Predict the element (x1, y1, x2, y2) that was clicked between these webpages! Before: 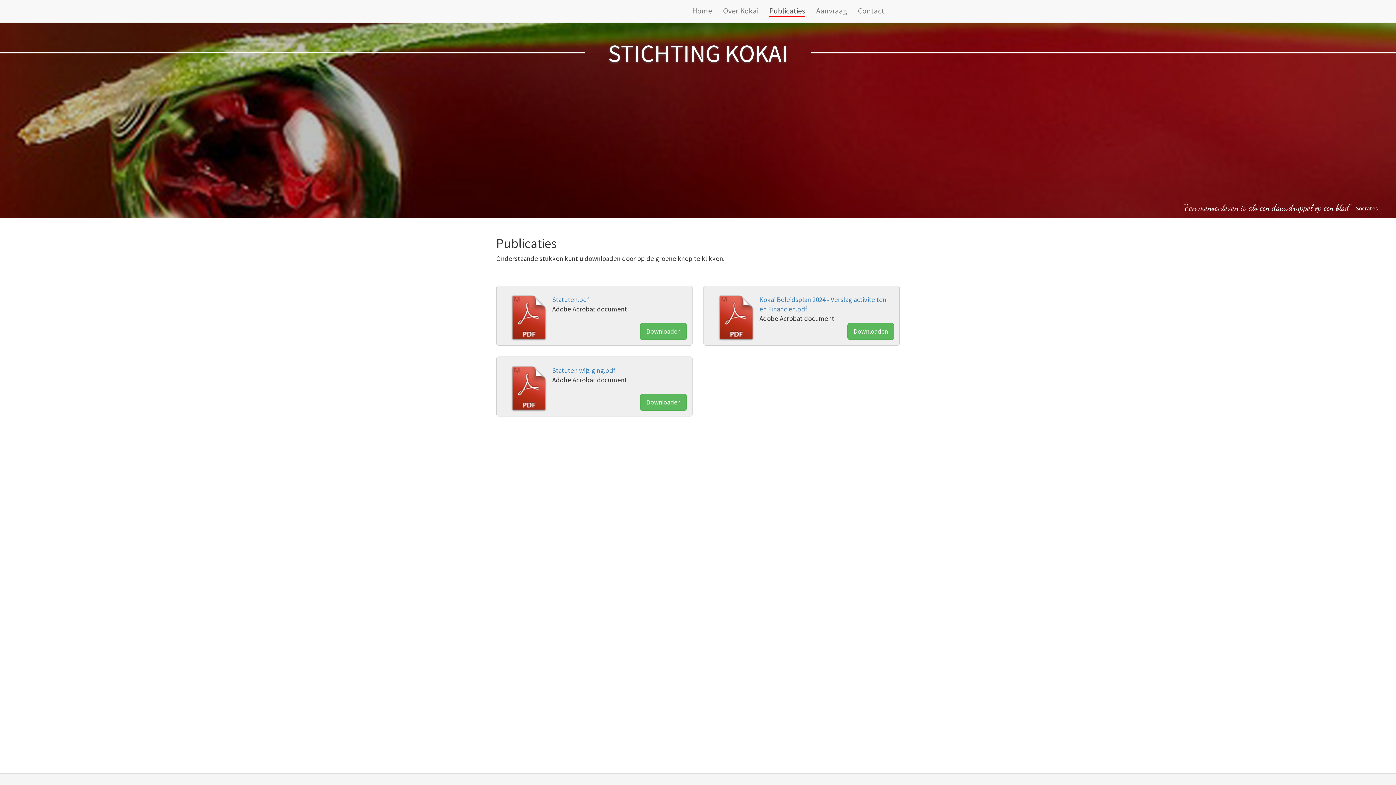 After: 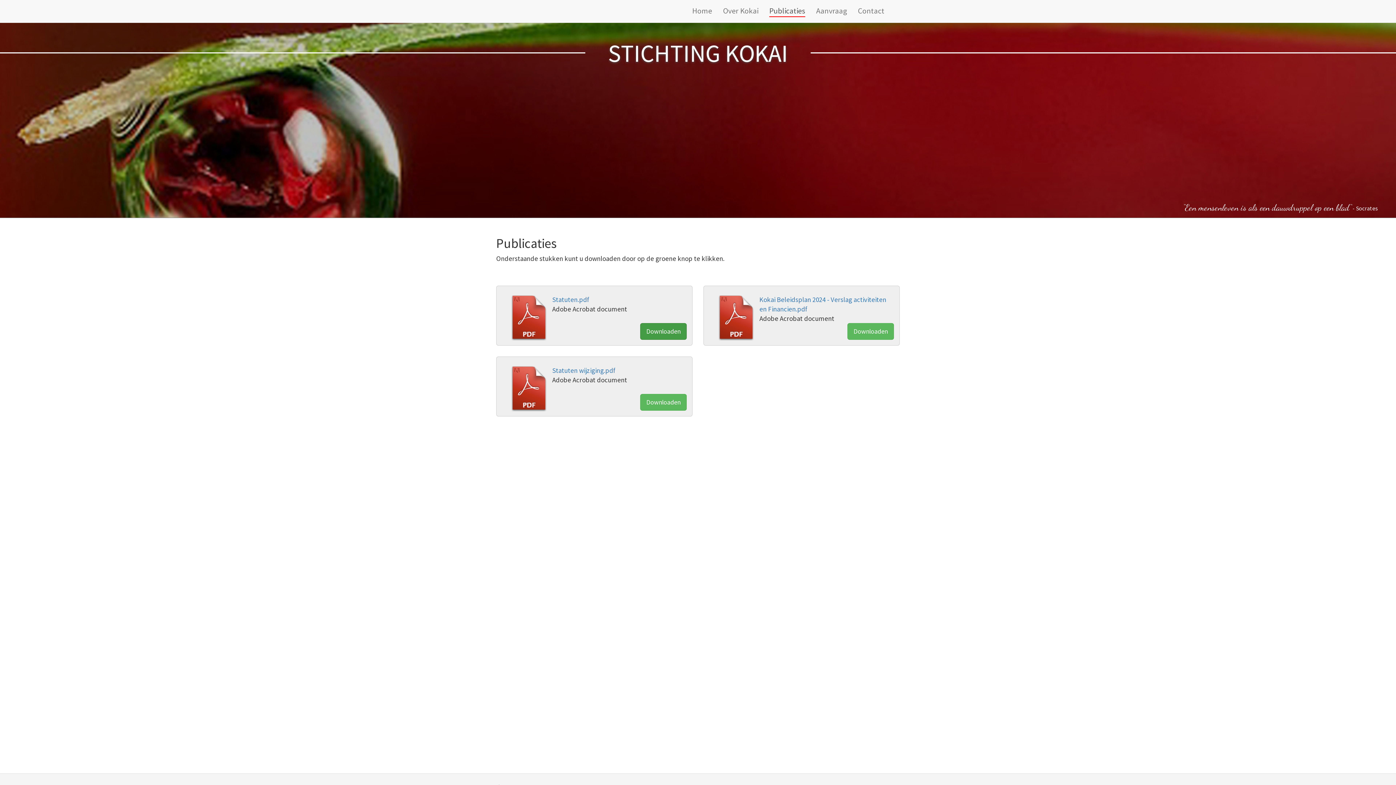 Action: label: Downloaden bbox: (640, 323, 686, 340)